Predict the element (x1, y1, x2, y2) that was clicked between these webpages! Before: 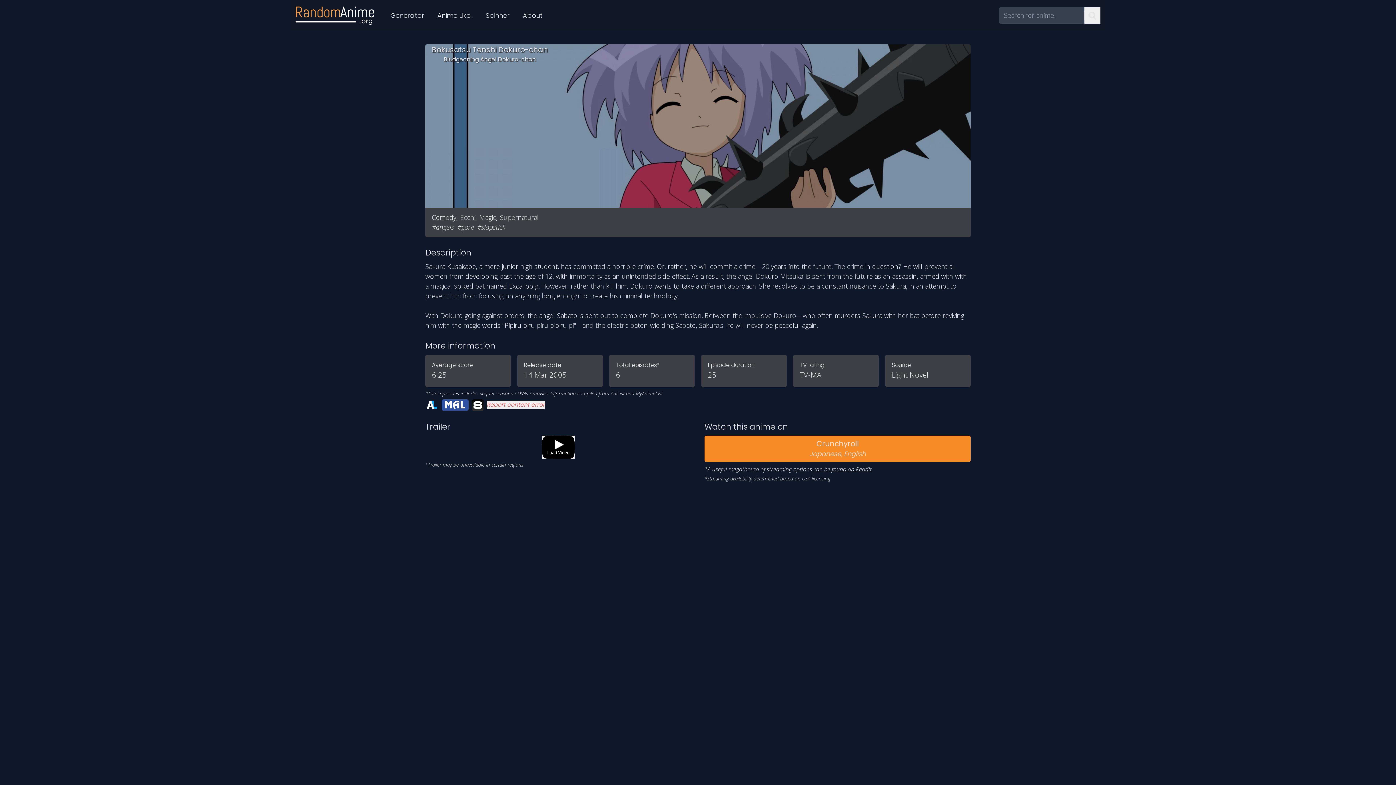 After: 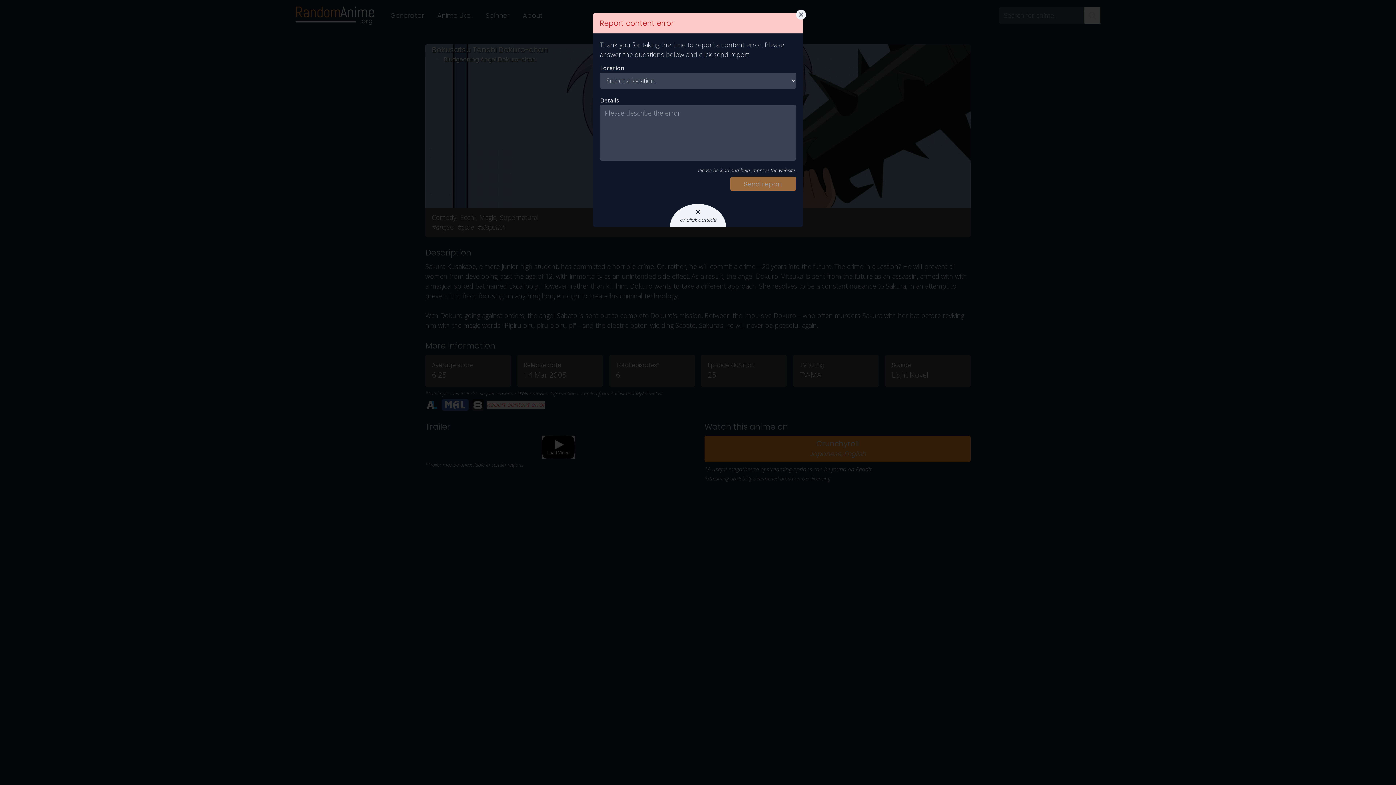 Action: label: Report content error bbox: (486, 401, 545, 409)